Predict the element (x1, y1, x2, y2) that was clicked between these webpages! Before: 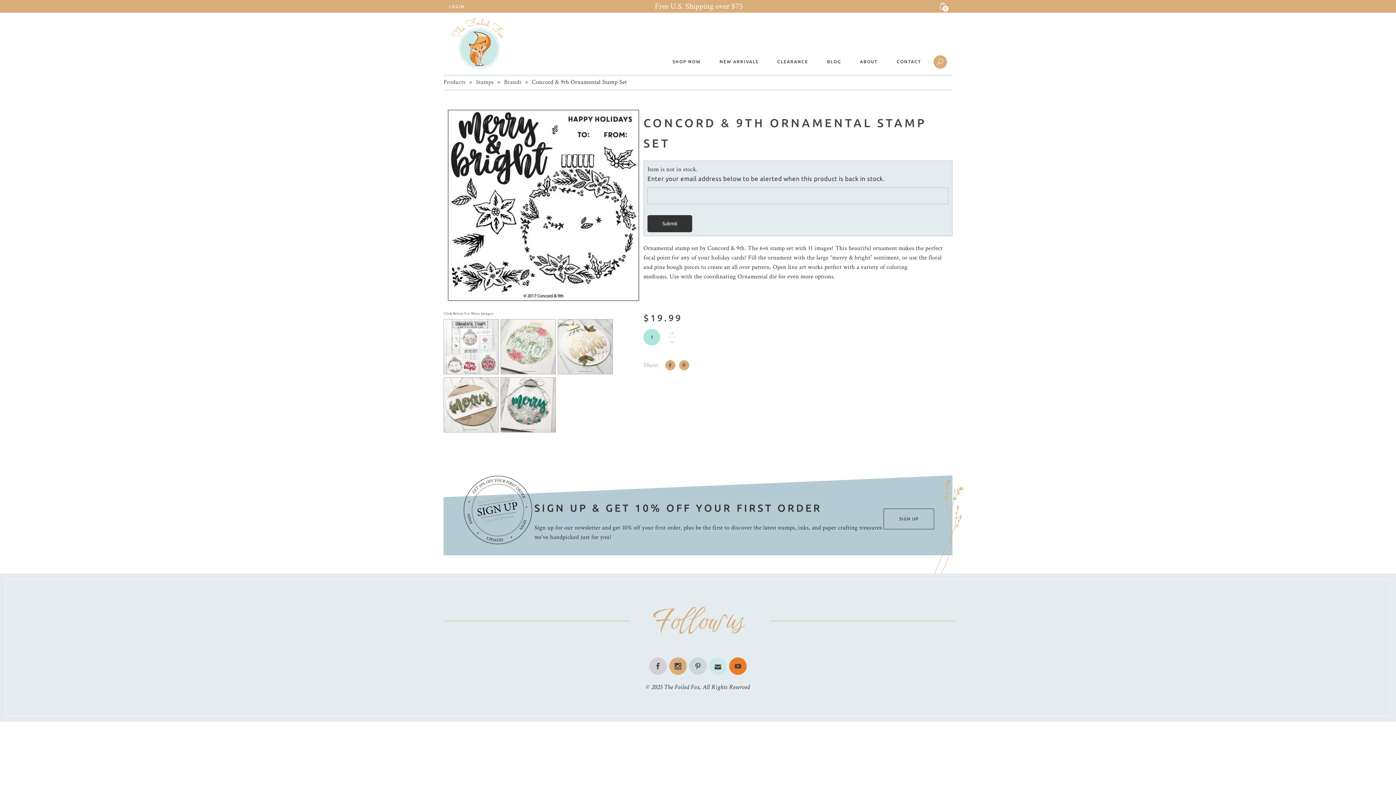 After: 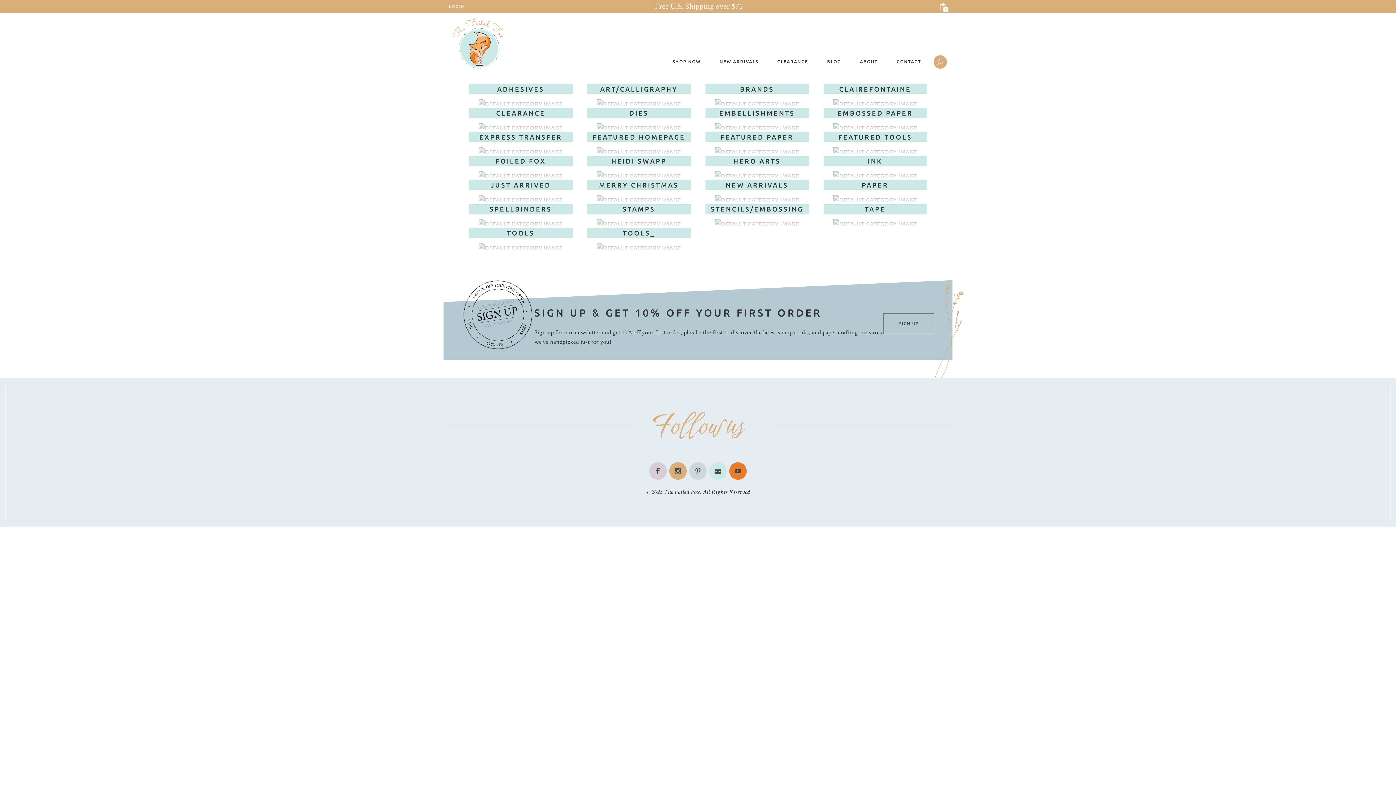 Action: label: Products bbox: (443, 78, 465, 86)